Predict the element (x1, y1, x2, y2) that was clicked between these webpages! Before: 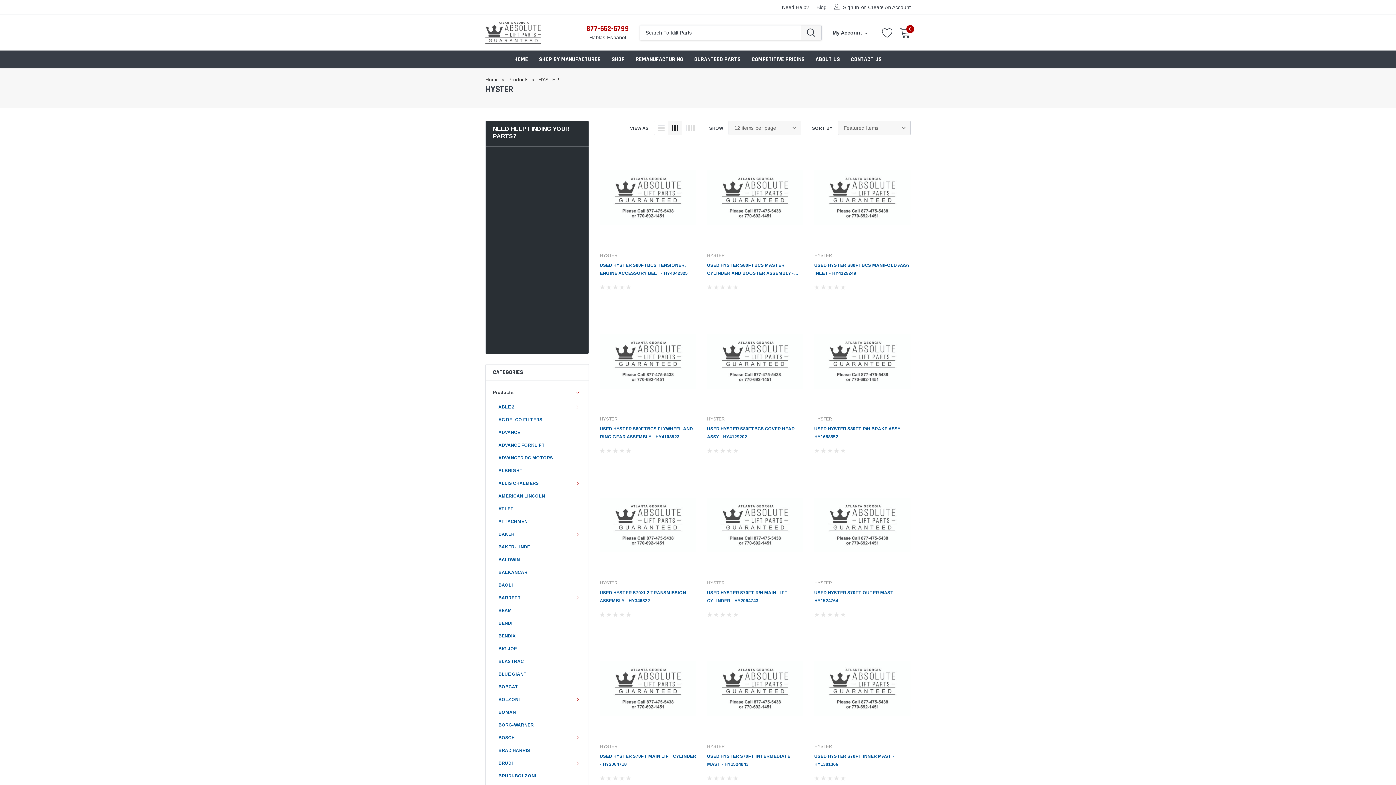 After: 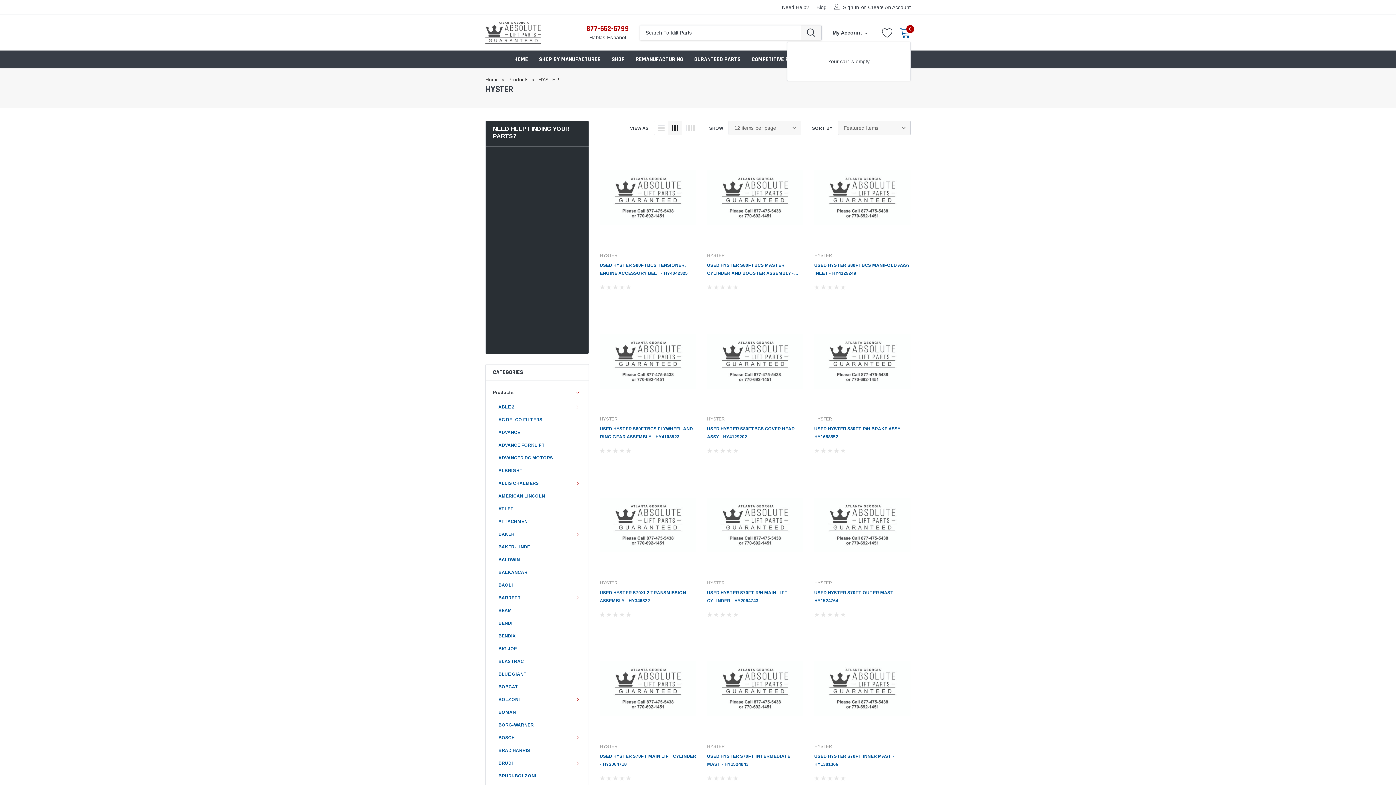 Action: bbox: (900, 27, 910, 38) label: 0